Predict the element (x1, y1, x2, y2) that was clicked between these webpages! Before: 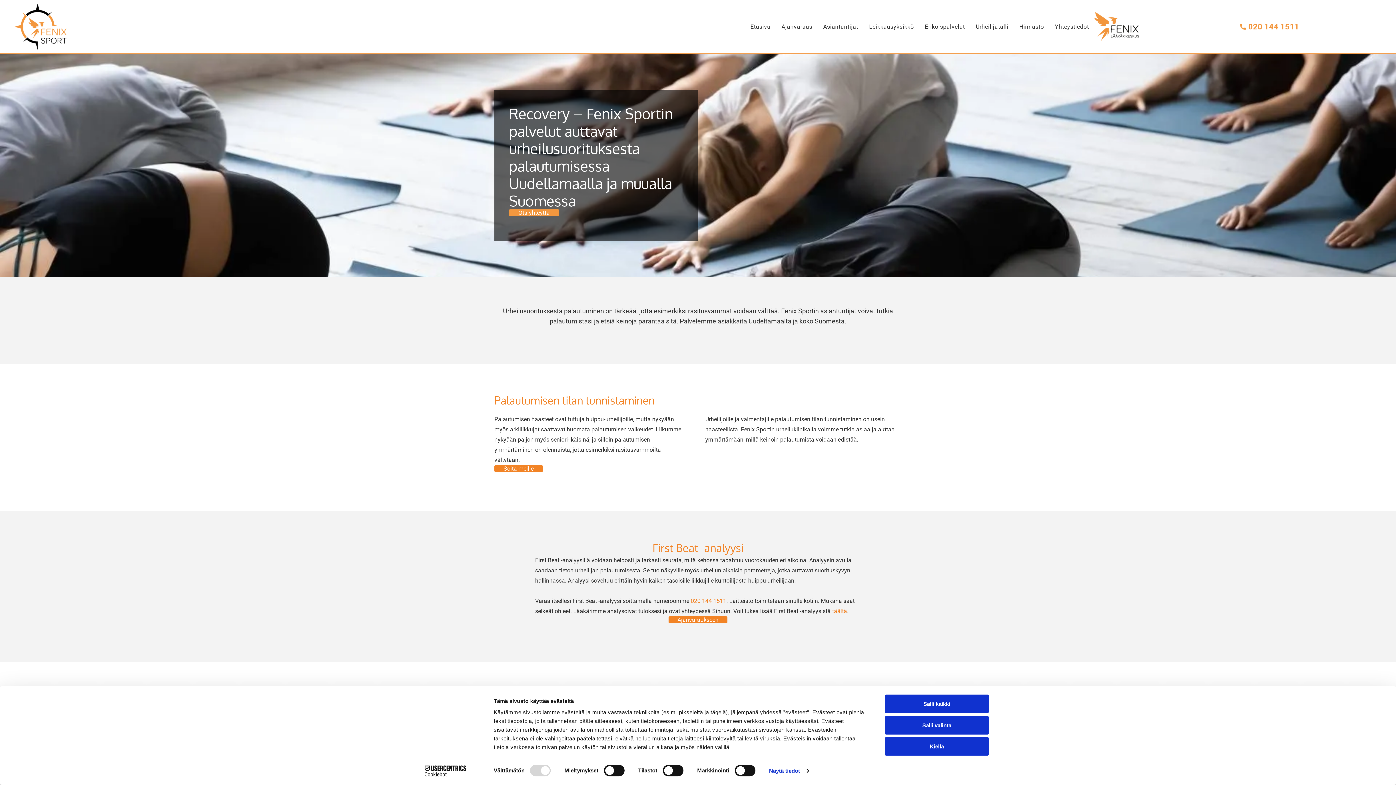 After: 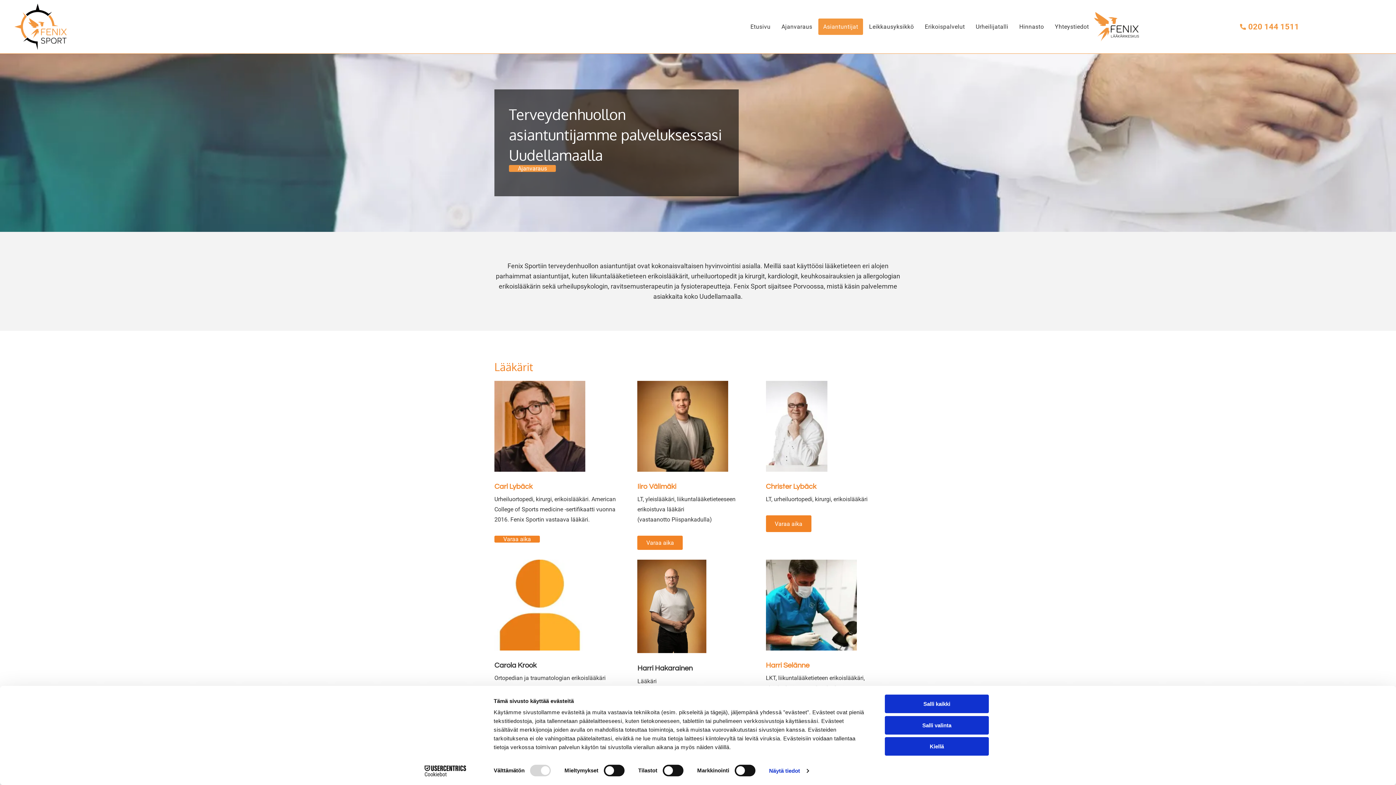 Action: bbox: (818, 18, 863, 34) label: Asiantuntijat